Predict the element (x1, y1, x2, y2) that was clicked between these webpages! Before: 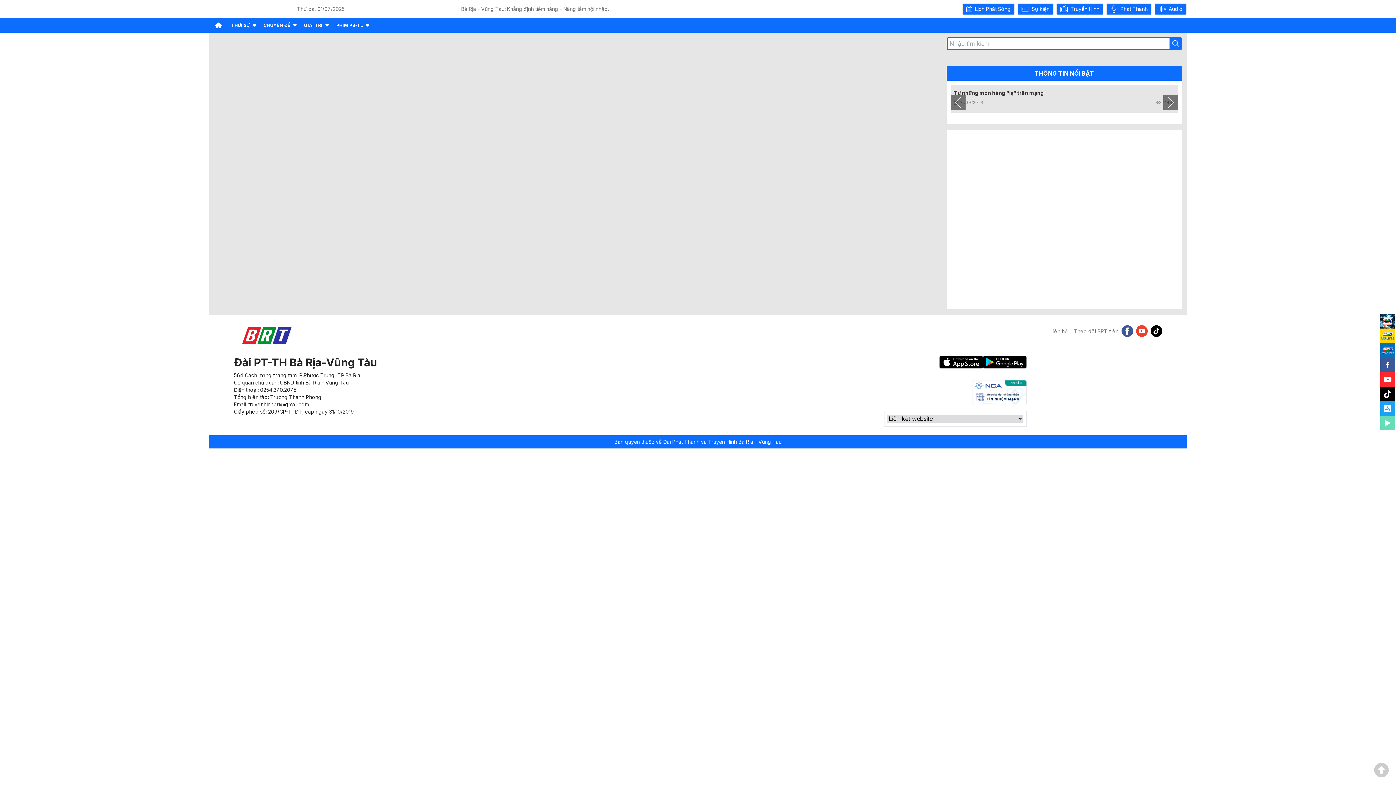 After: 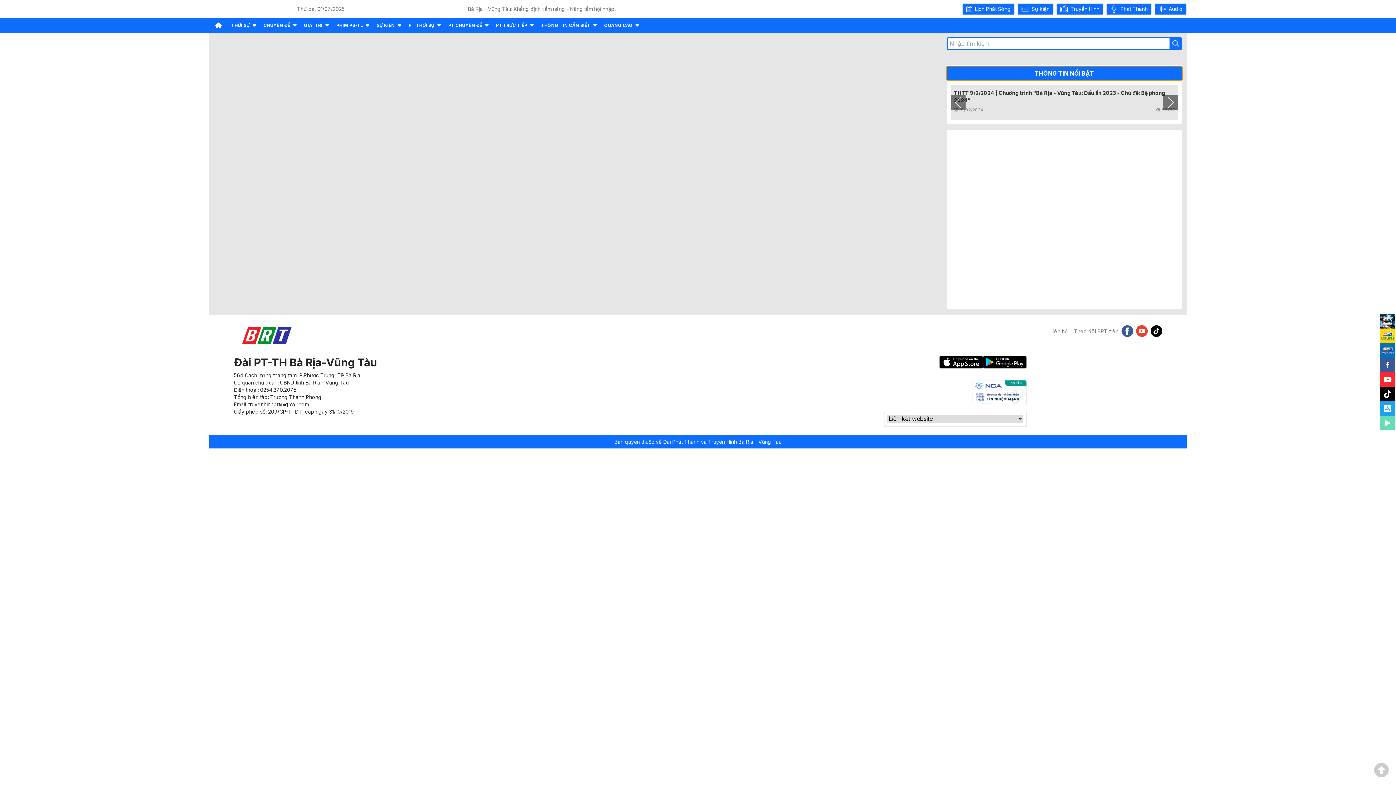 Action: label: THÔNG TIN NỔI BẬT bbox: (946, 66, 1182, 80)